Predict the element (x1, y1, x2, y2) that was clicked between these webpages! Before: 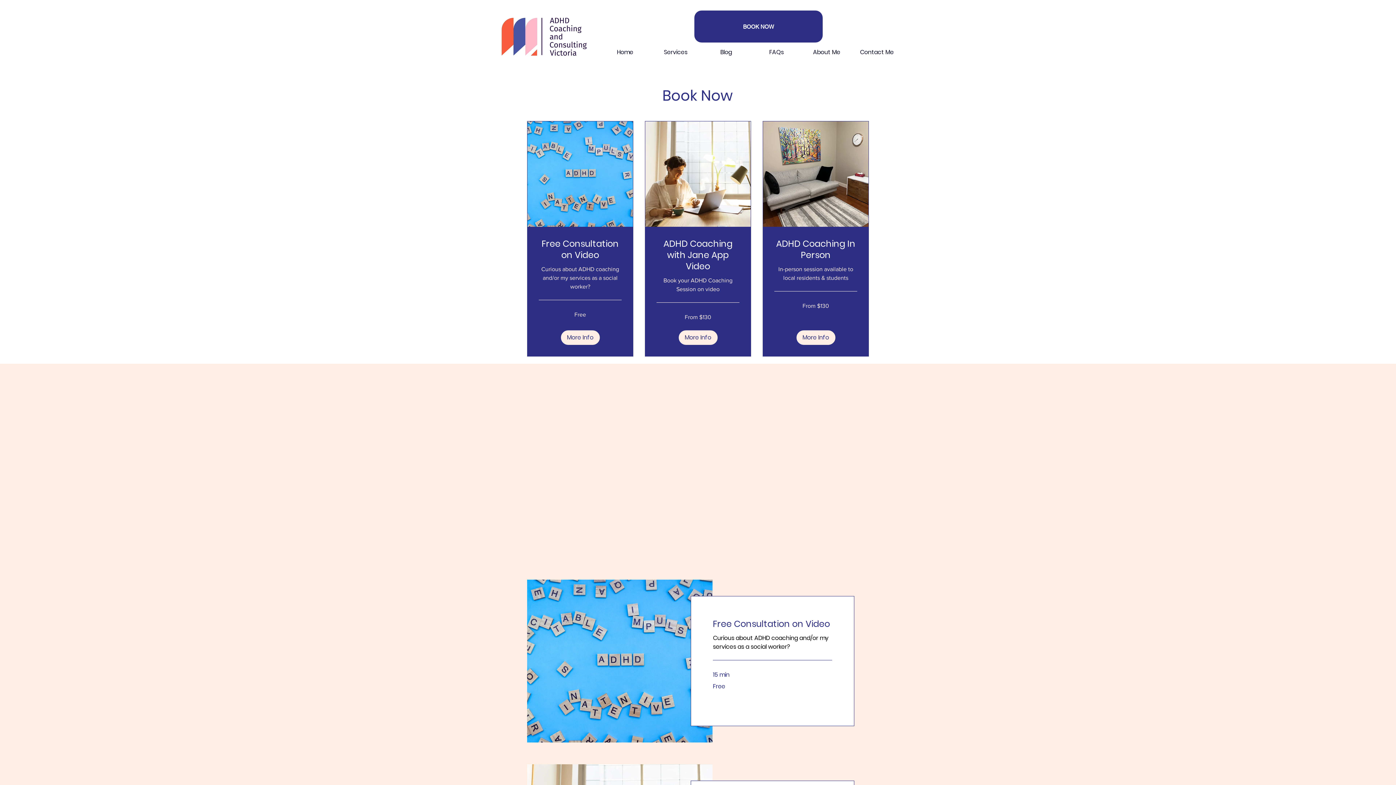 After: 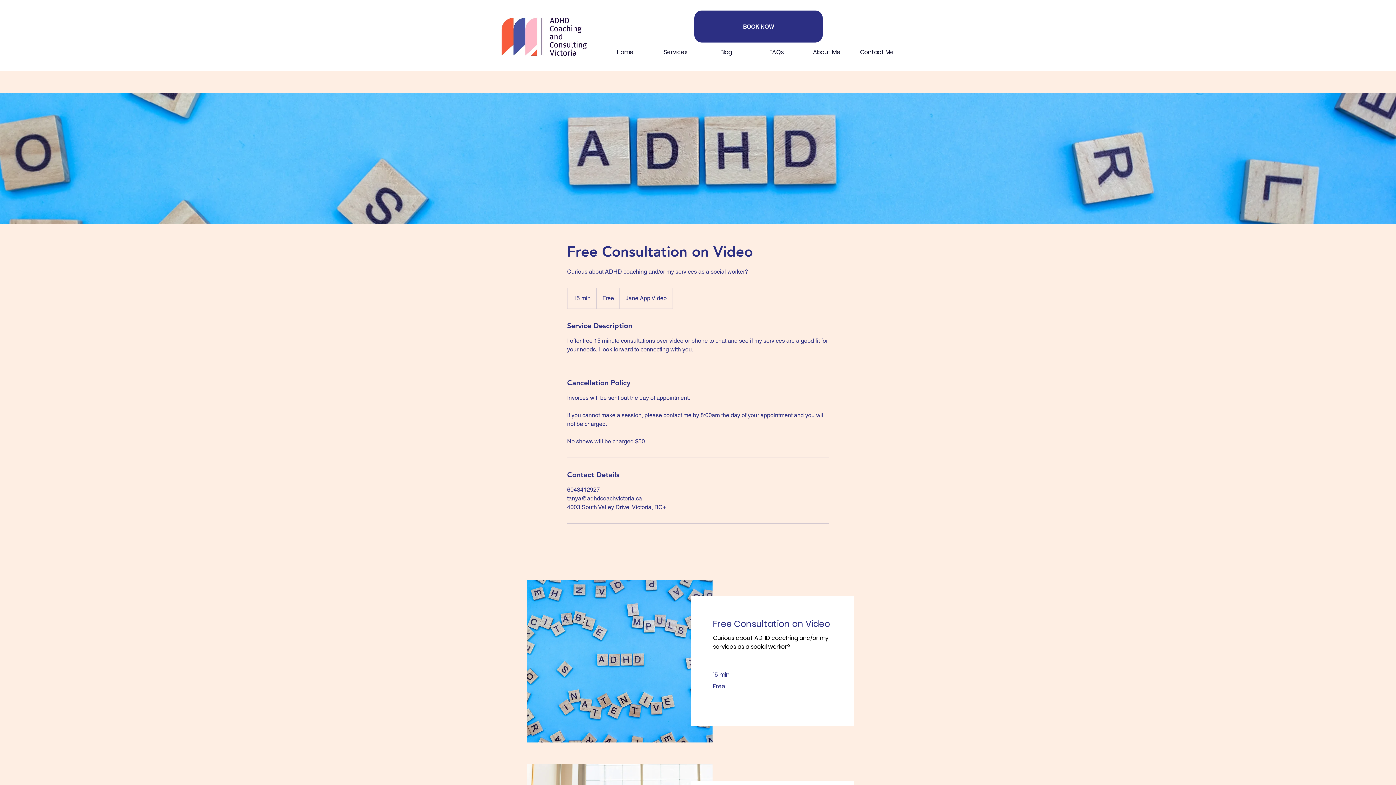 Action: label: Free Consultation on Video bbox: (538, 238, 621, 260)